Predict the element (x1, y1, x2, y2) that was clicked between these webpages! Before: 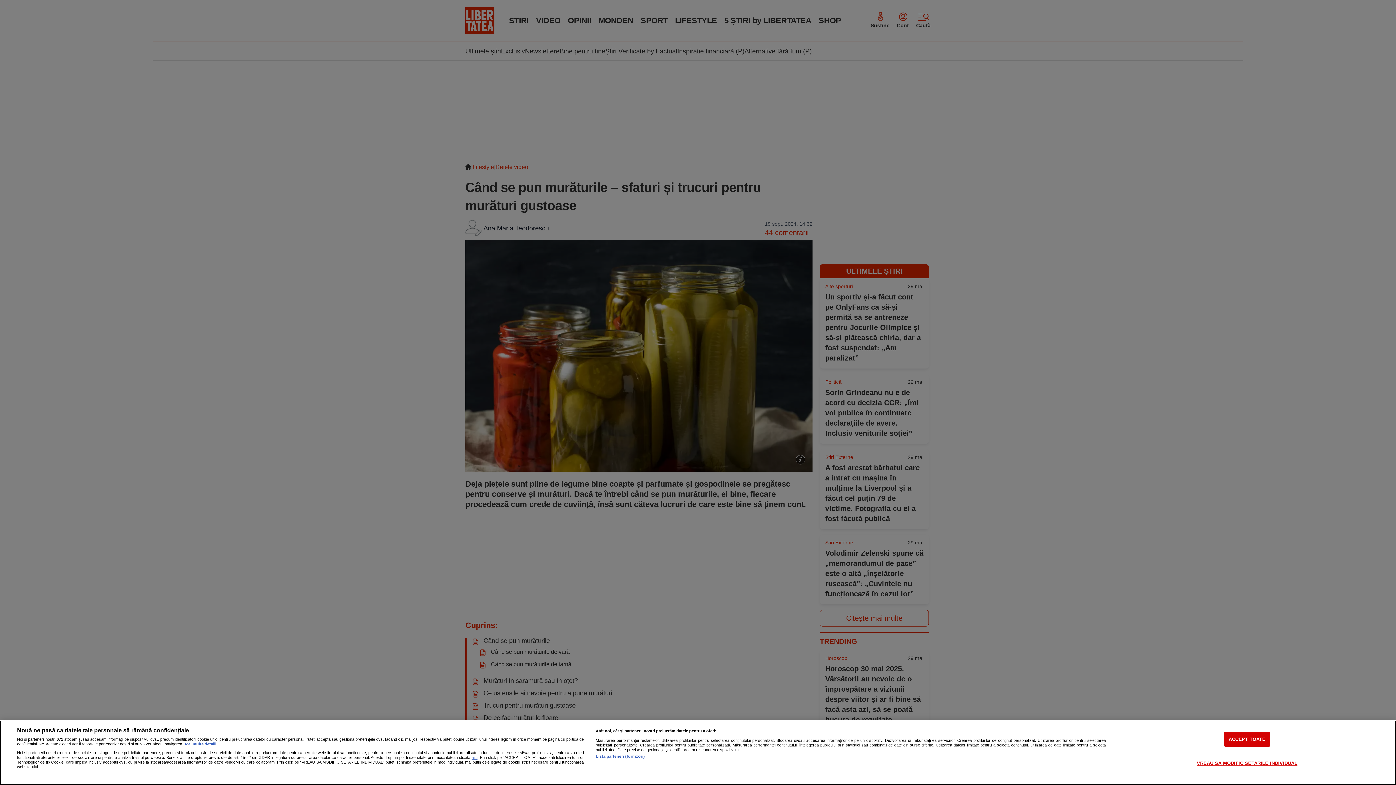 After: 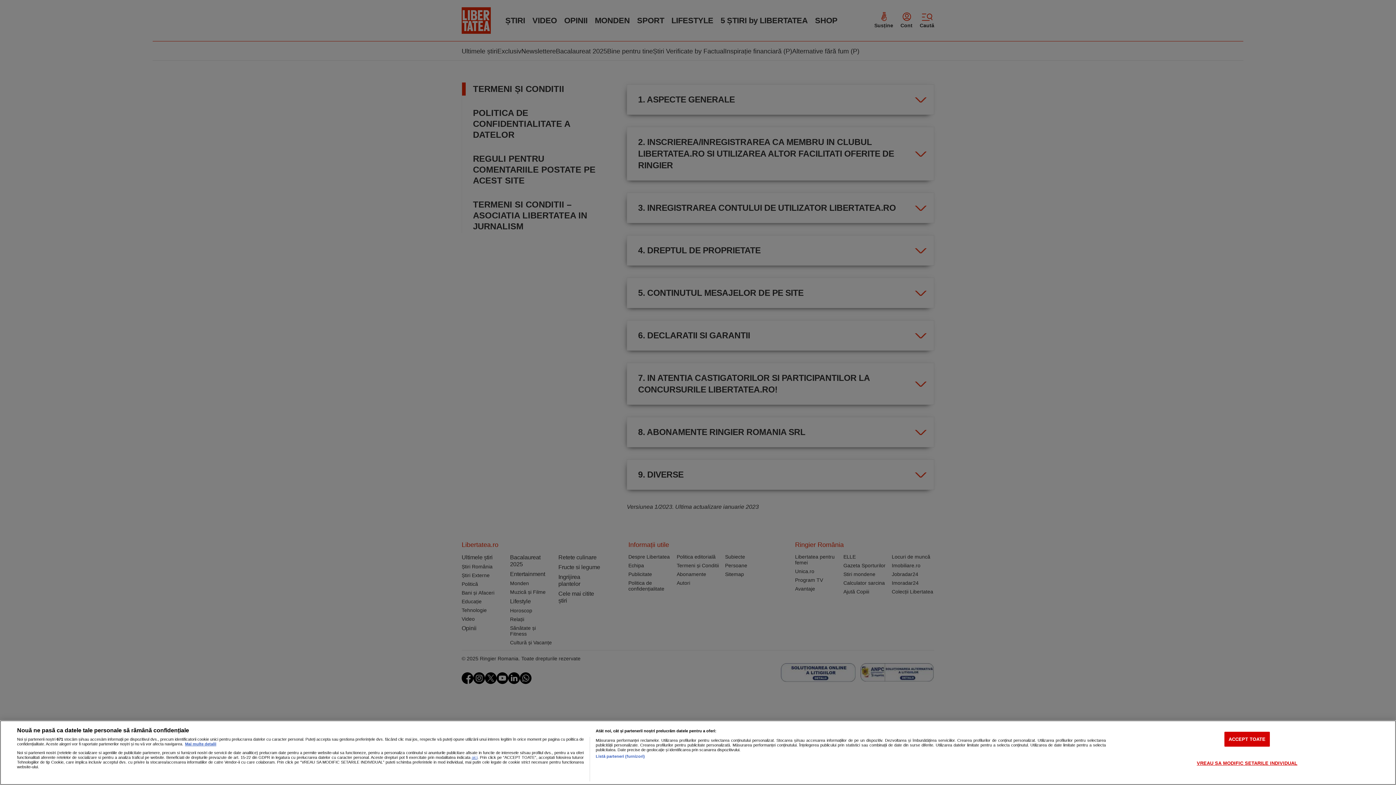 Action: bbox: (471, 755, 477, 759) label: aici